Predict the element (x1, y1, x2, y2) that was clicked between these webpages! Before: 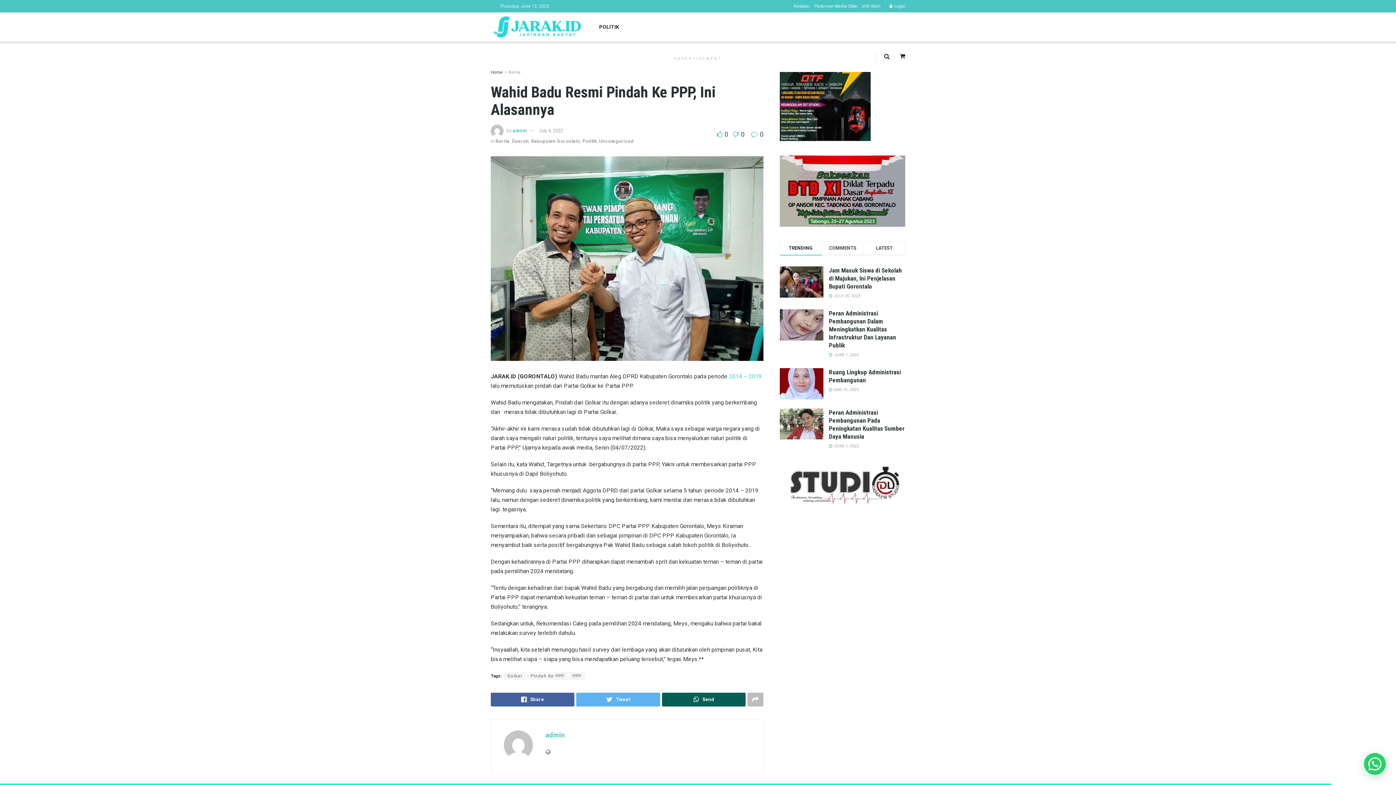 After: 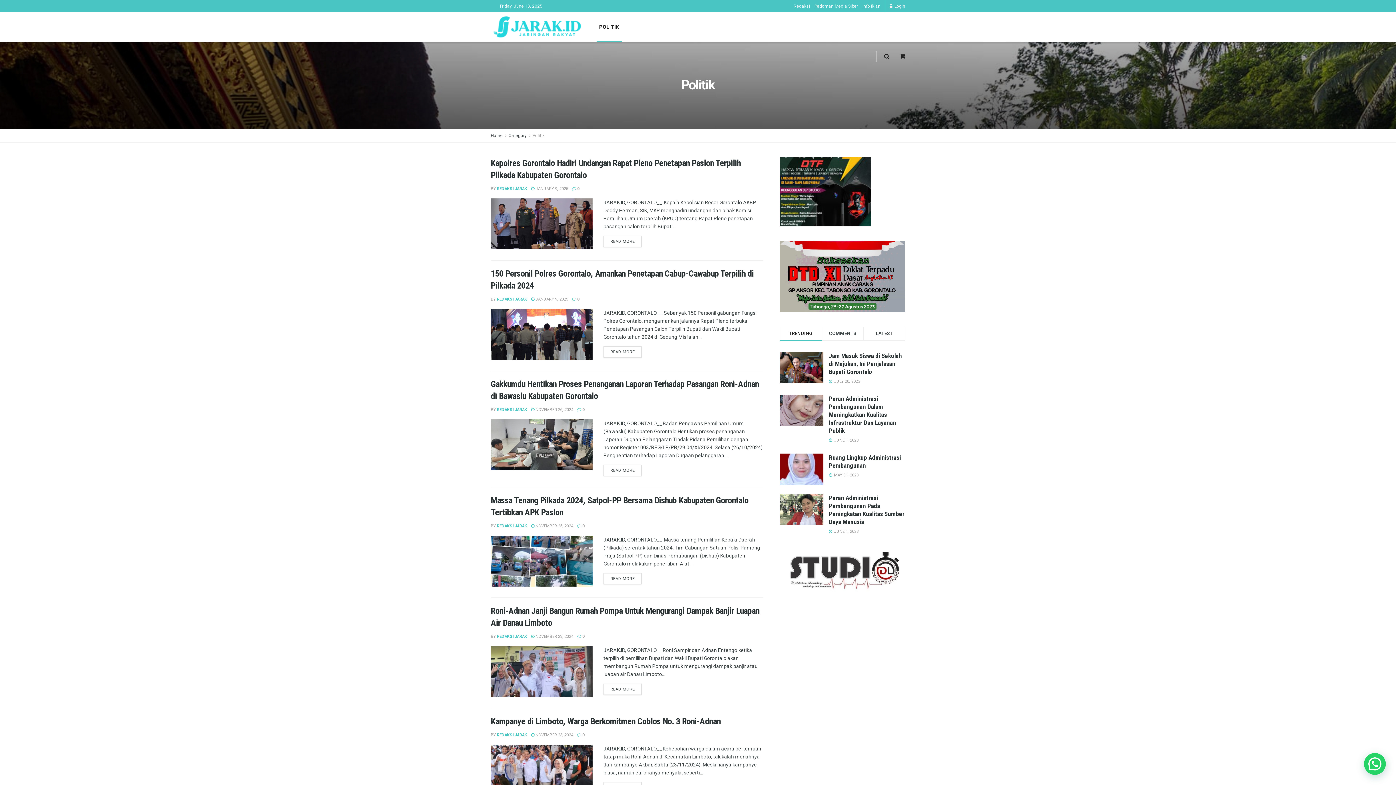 Action: bbox: (582, 138, 597, 143) label: Politik